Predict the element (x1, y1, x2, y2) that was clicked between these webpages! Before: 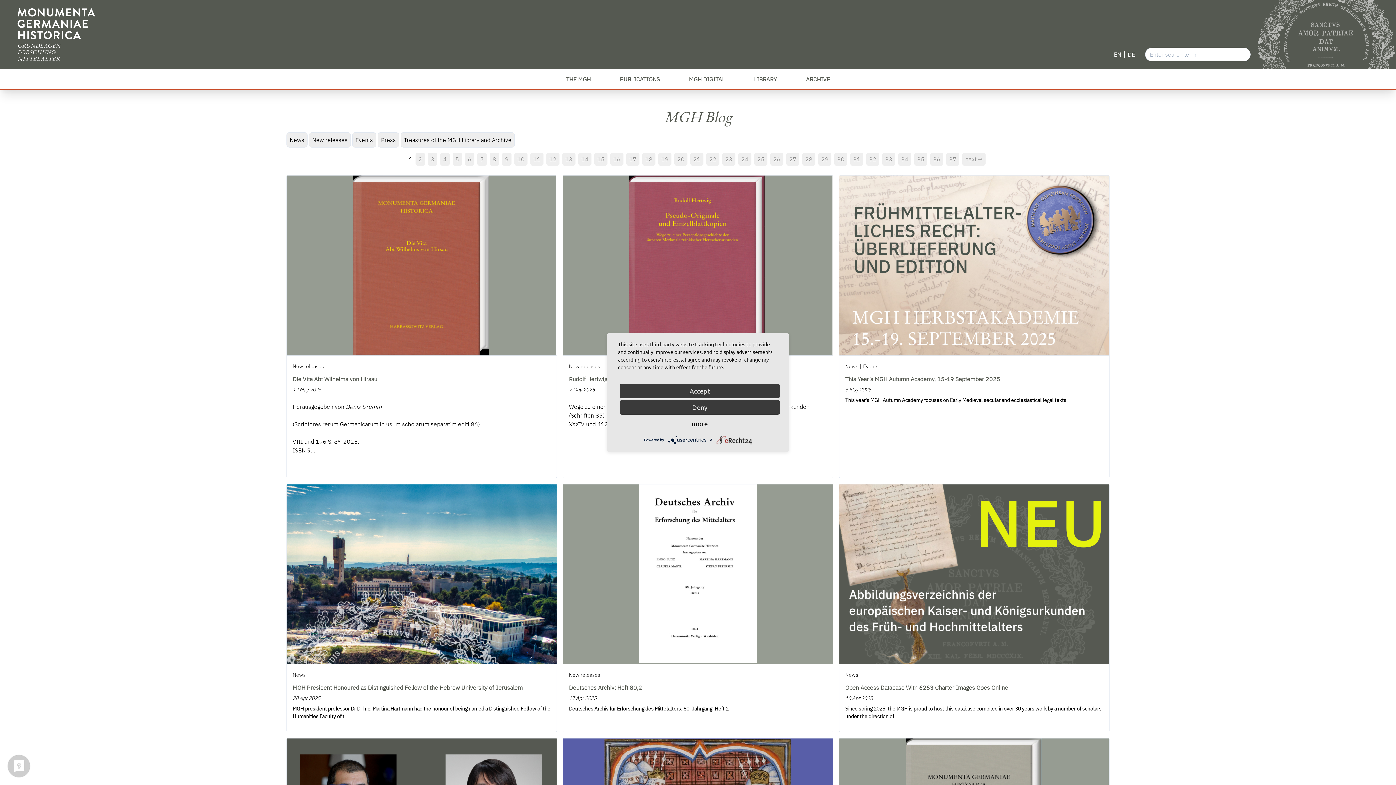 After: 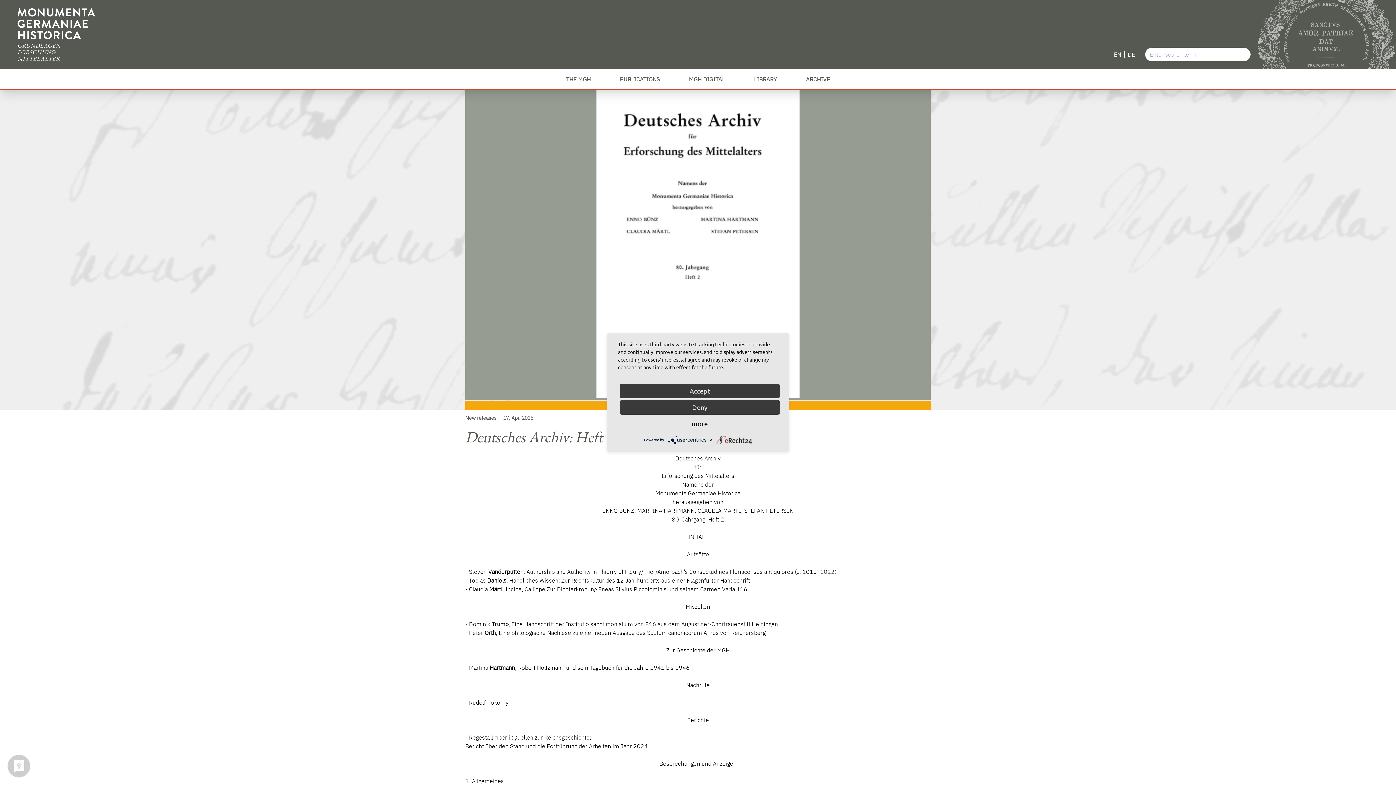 Action: bbox: (563, 484, 833, 664)